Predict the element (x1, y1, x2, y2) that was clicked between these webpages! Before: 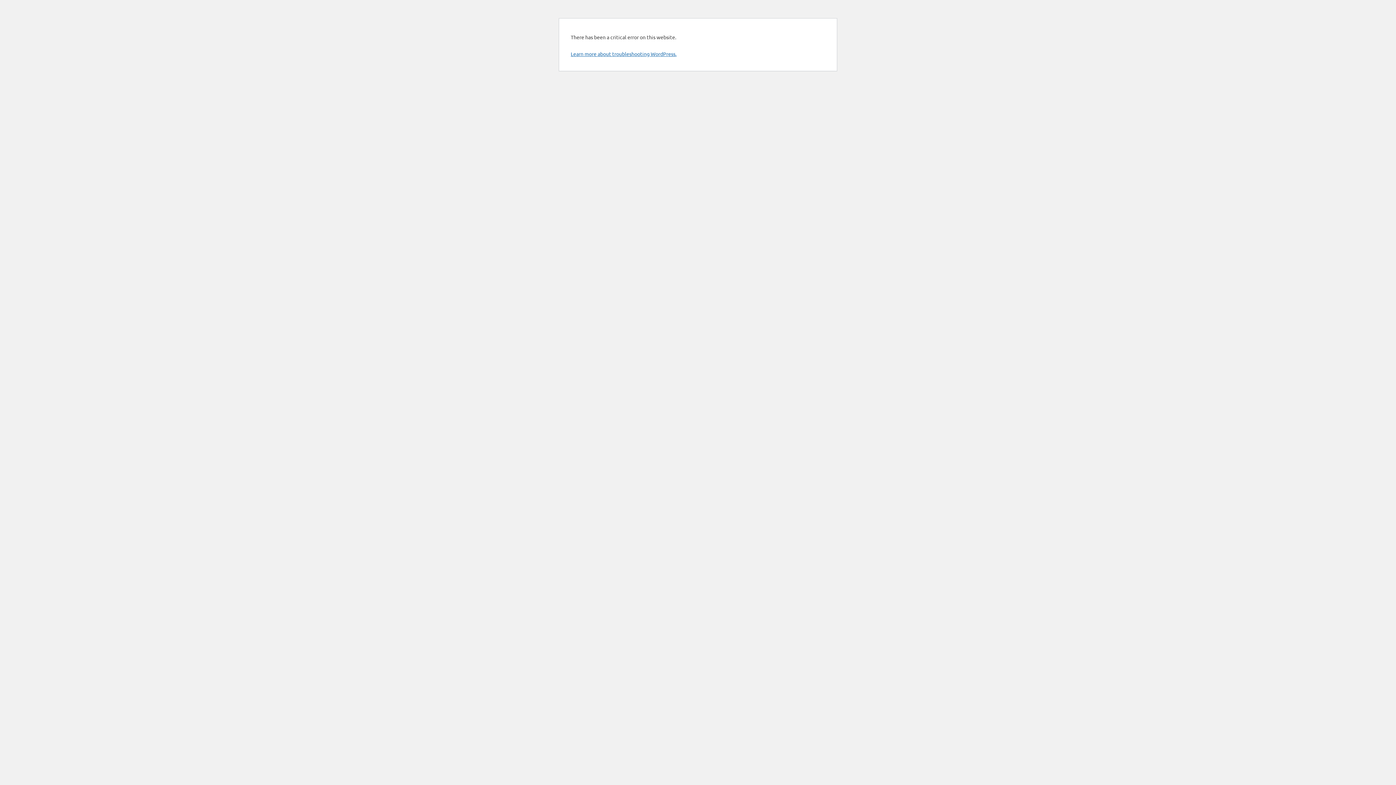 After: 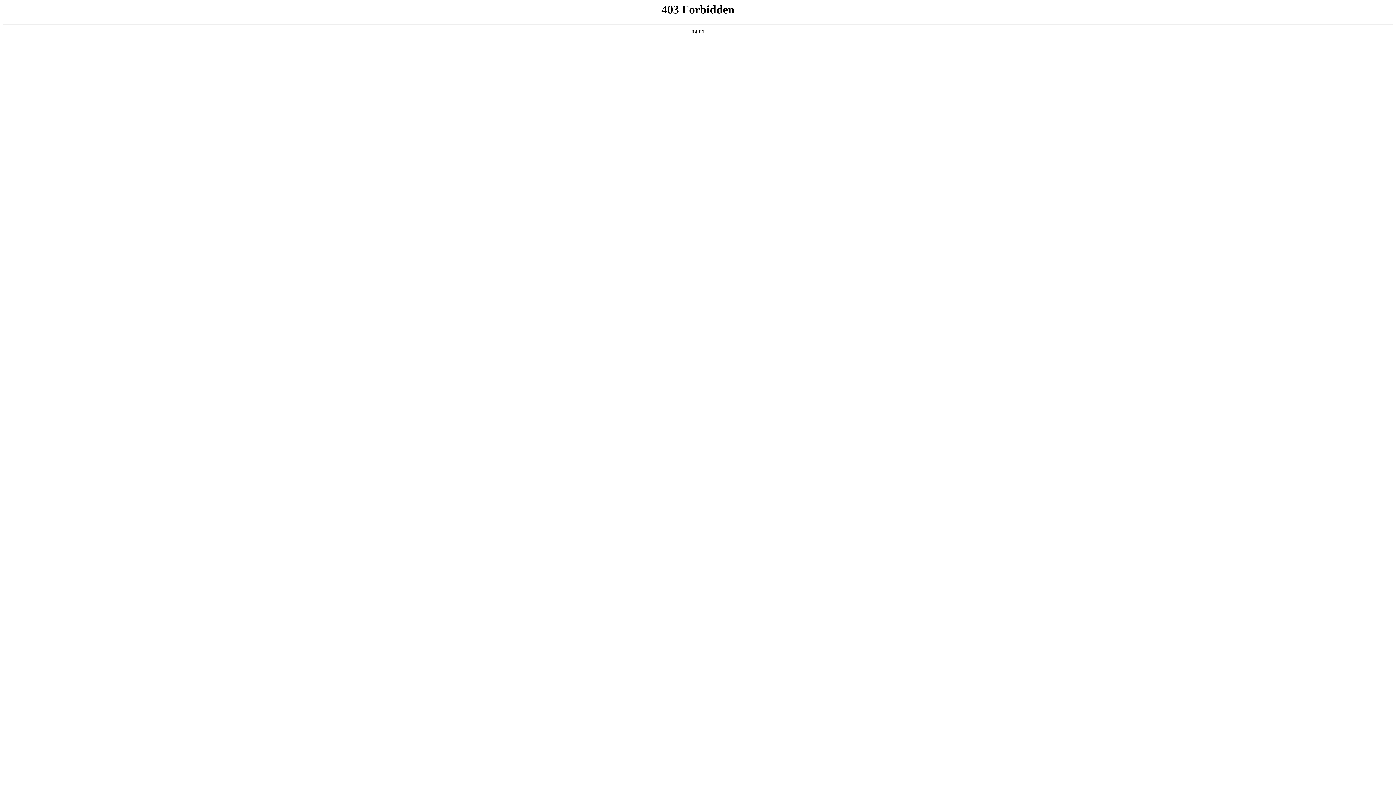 Action: label: Learn more about troubleshooting WordPress. bbox: (570, 50, 676, 57)